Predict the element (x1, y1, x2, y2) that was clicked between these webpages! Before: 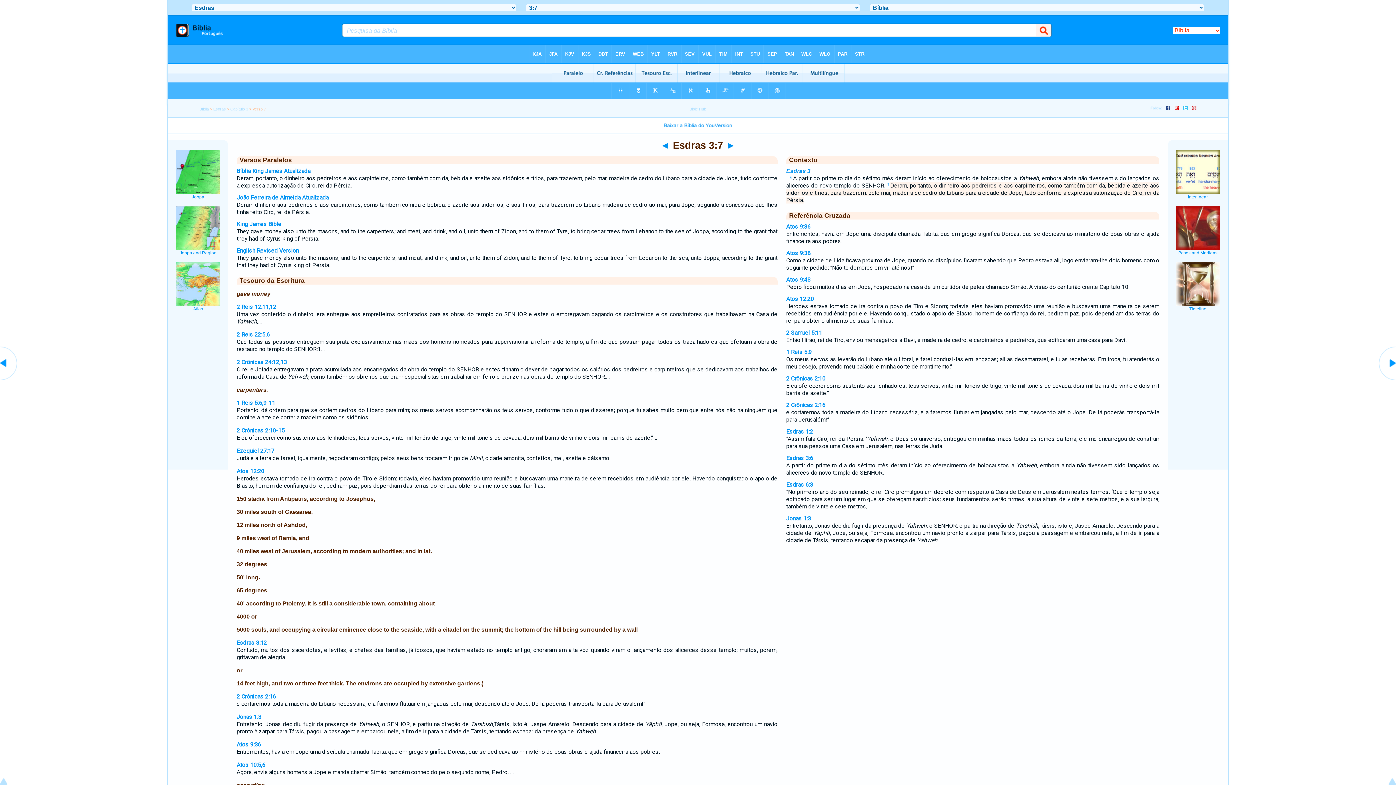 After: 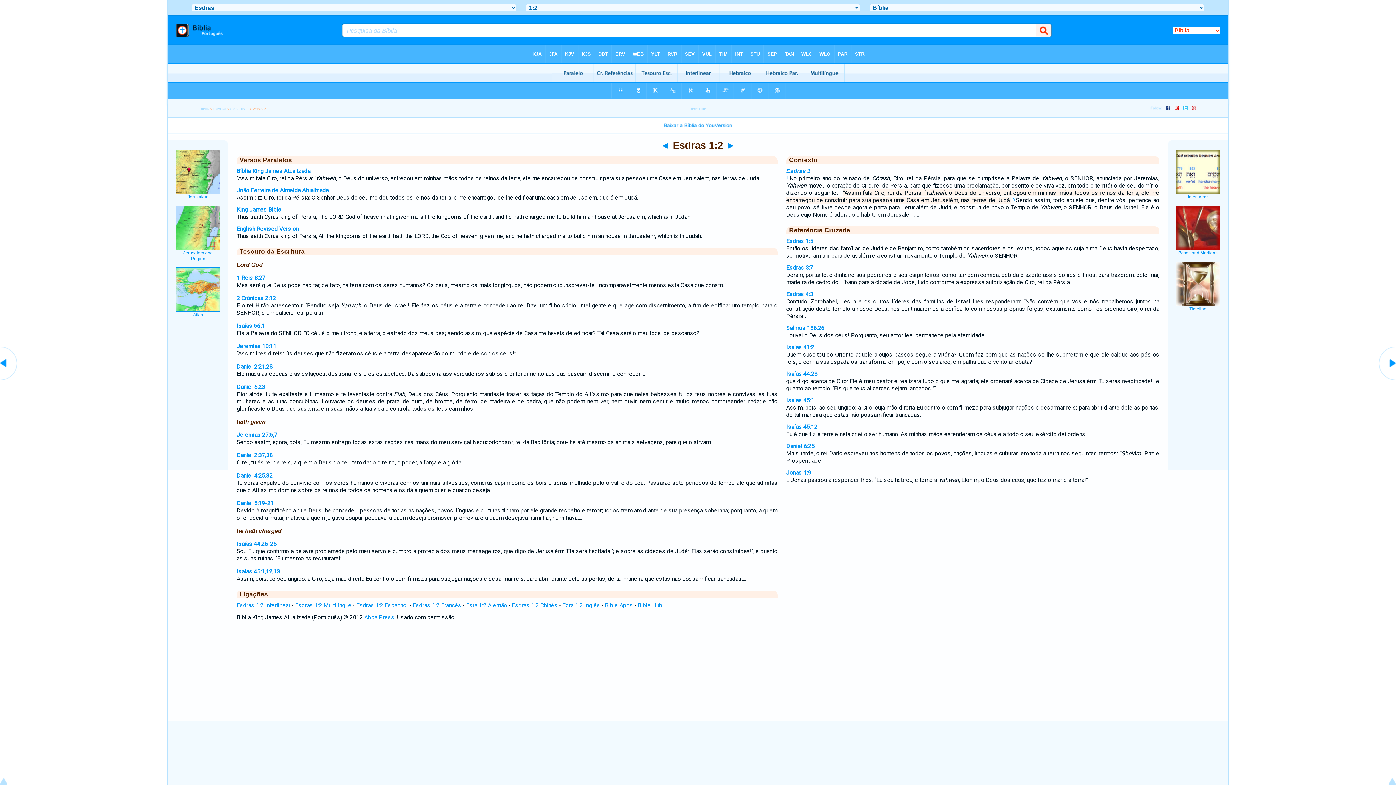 Action: bbox: (786, 428, 813, 435) label: Esdras 1:2